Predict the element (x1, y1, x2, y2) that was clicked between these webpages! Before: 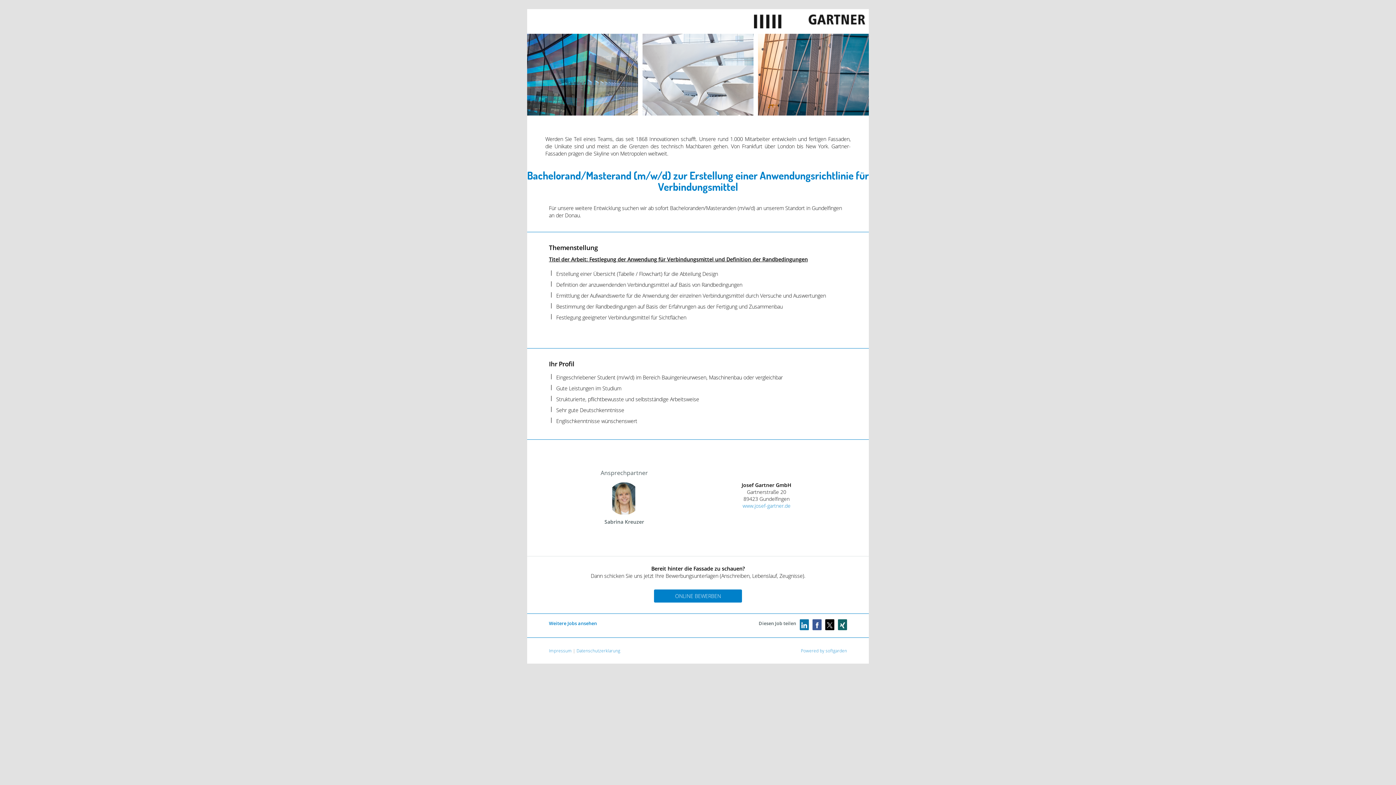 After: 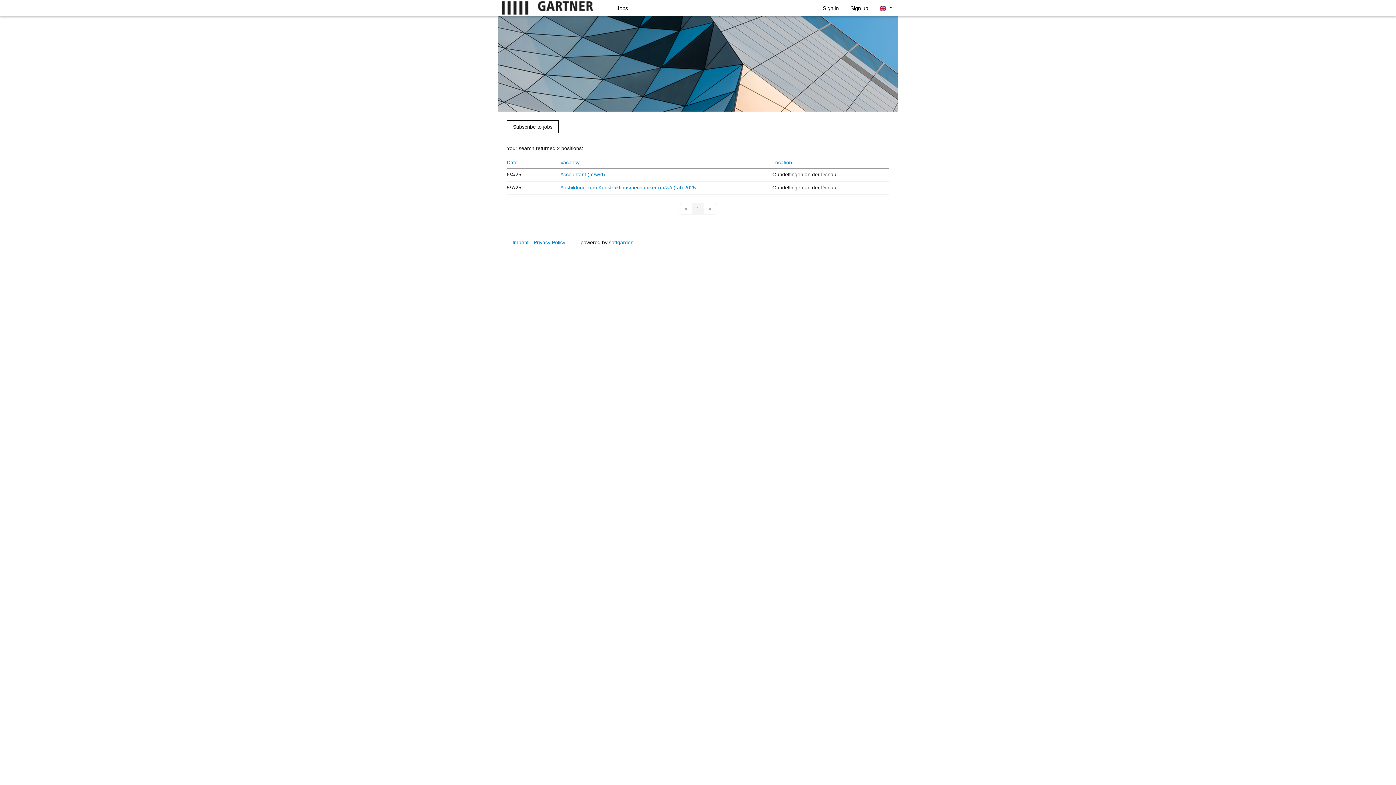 Action: label: Weitere Jobs ansehen bbox: (549, 620, 597, 626)